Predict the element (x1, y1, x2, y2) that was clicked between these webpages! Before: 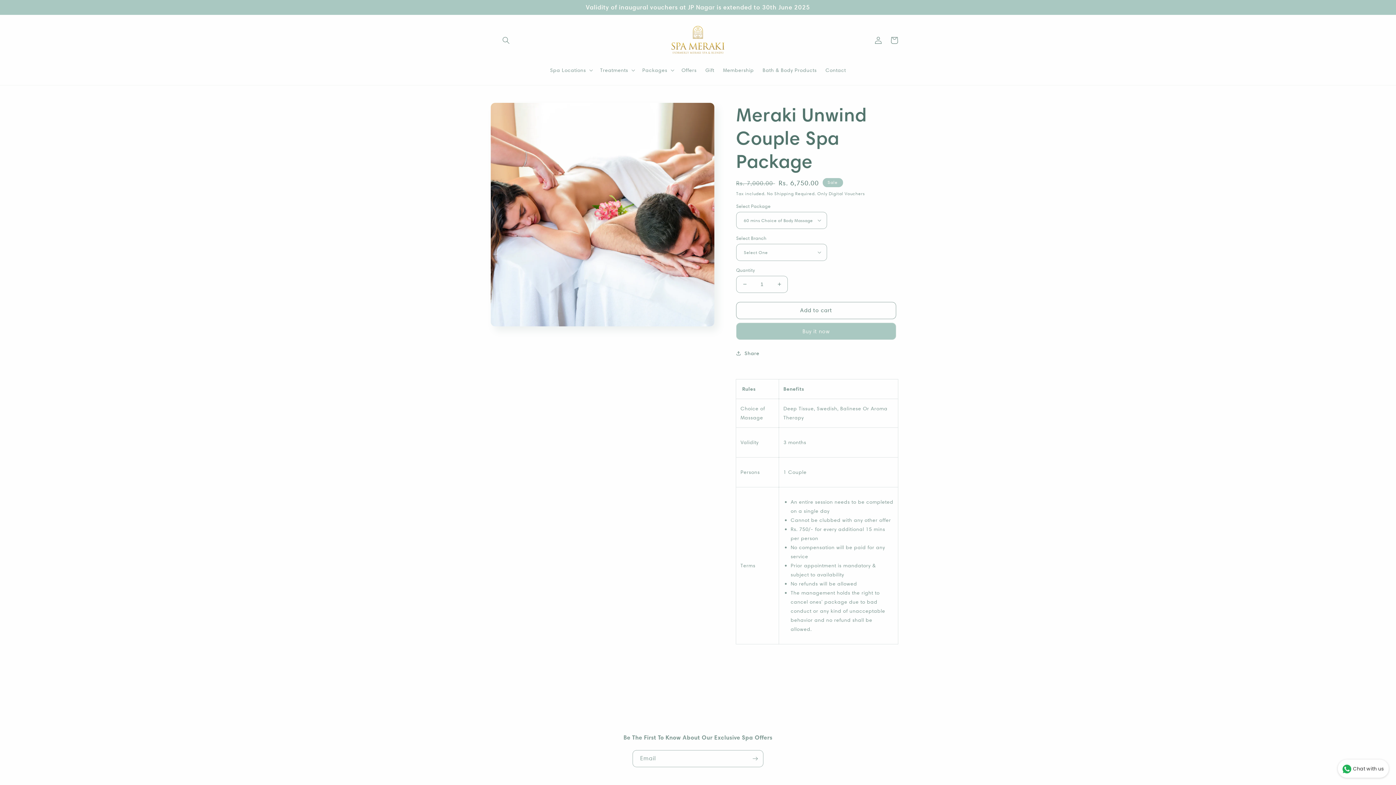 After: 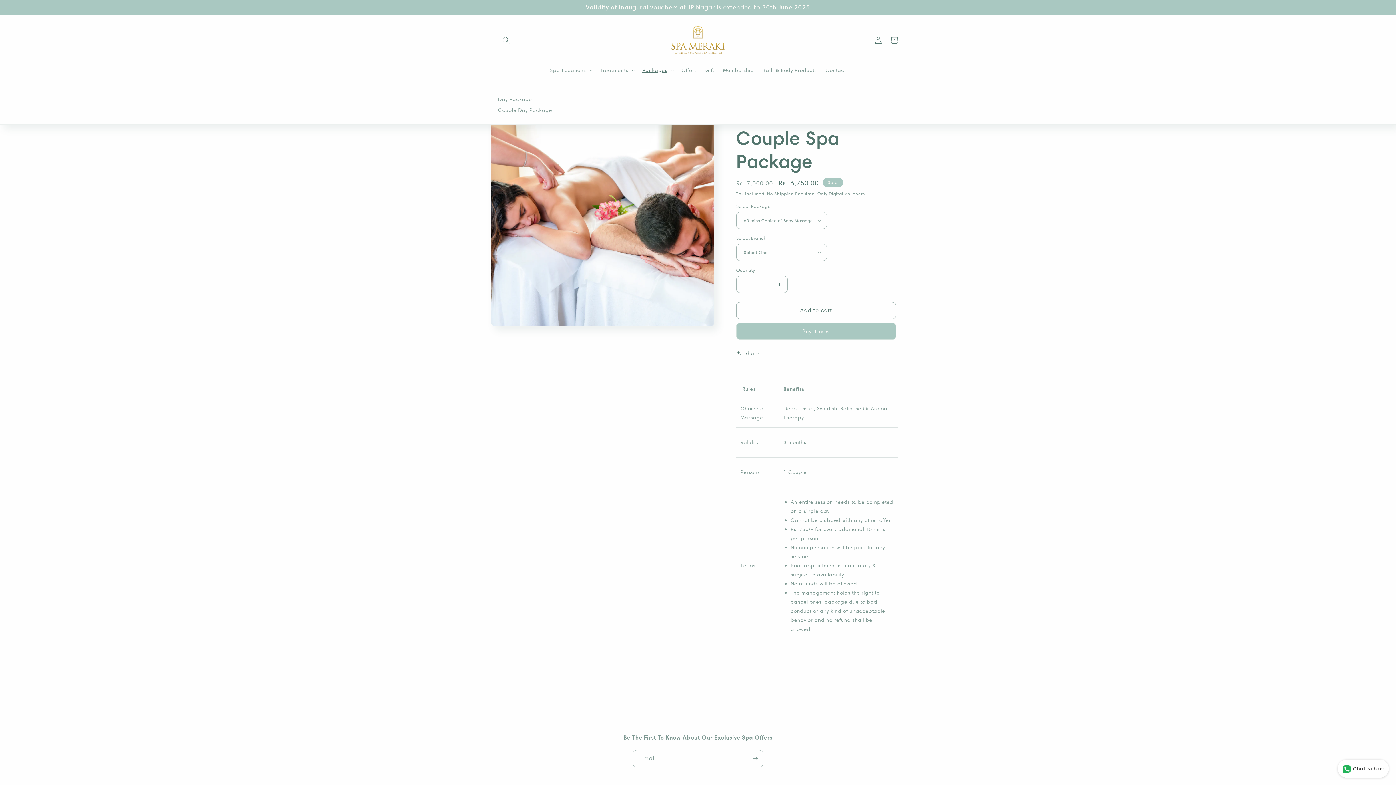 Action: bbox: (638, 62, 677, 77) label: Packages